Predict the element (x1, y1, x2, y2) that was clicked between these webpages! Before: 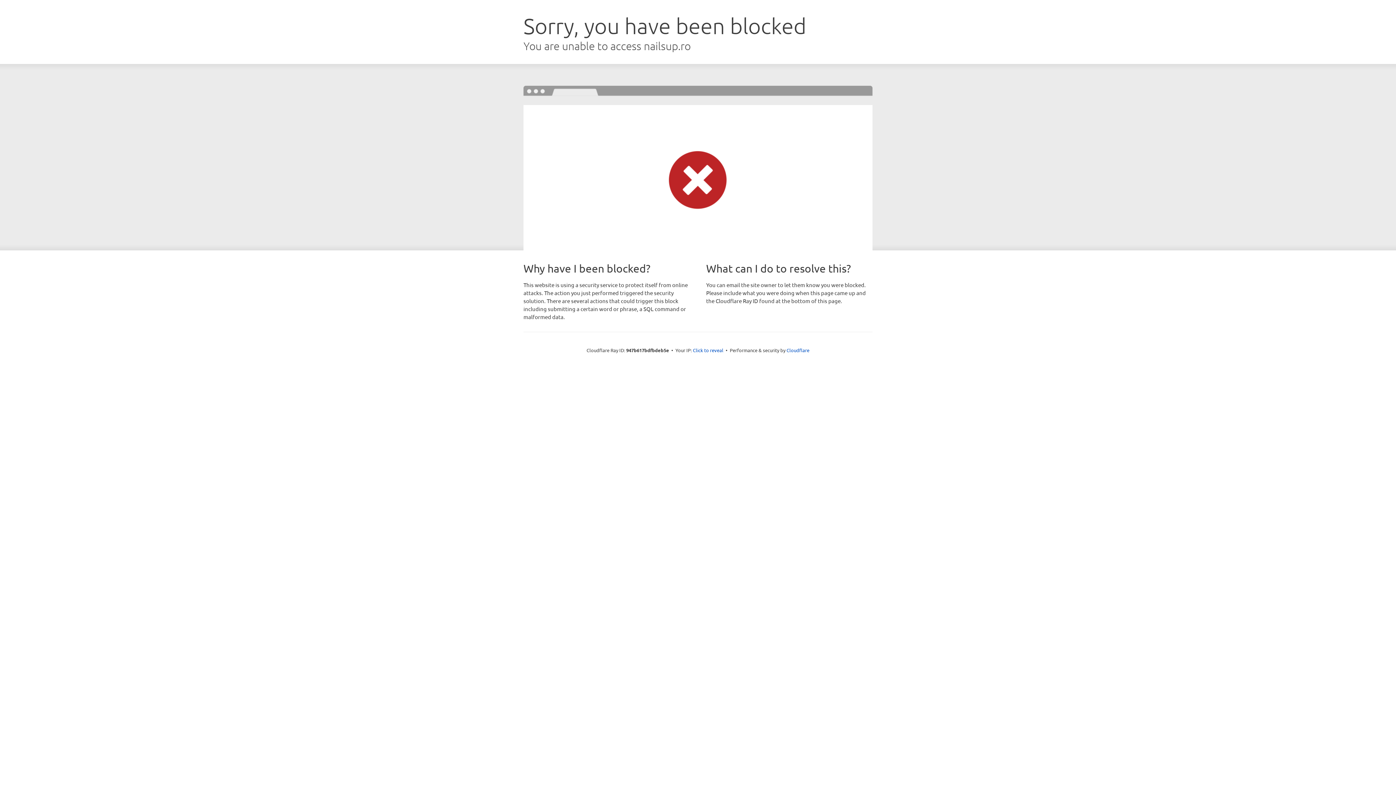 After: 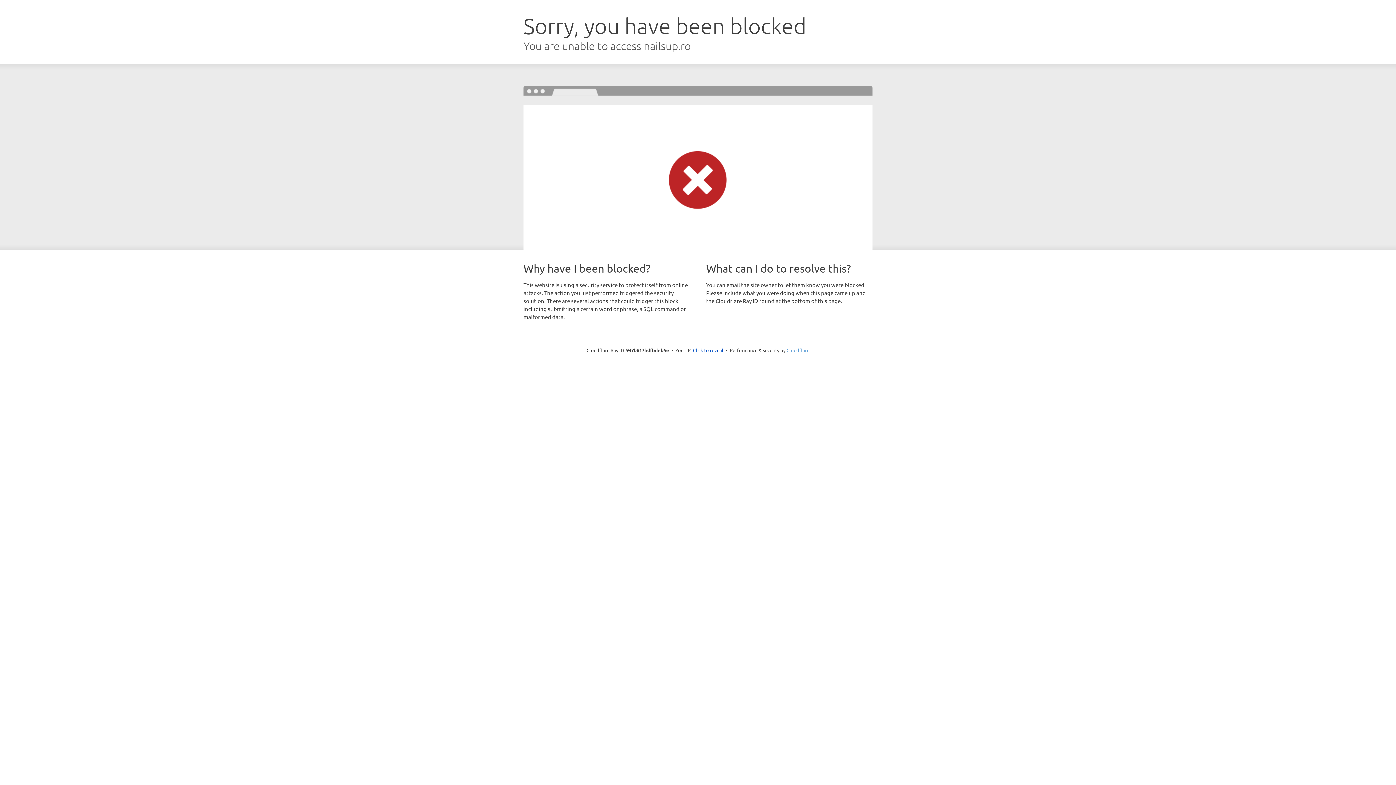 Action: label: Cloudflare bbox: (786, 347, 809, 353)